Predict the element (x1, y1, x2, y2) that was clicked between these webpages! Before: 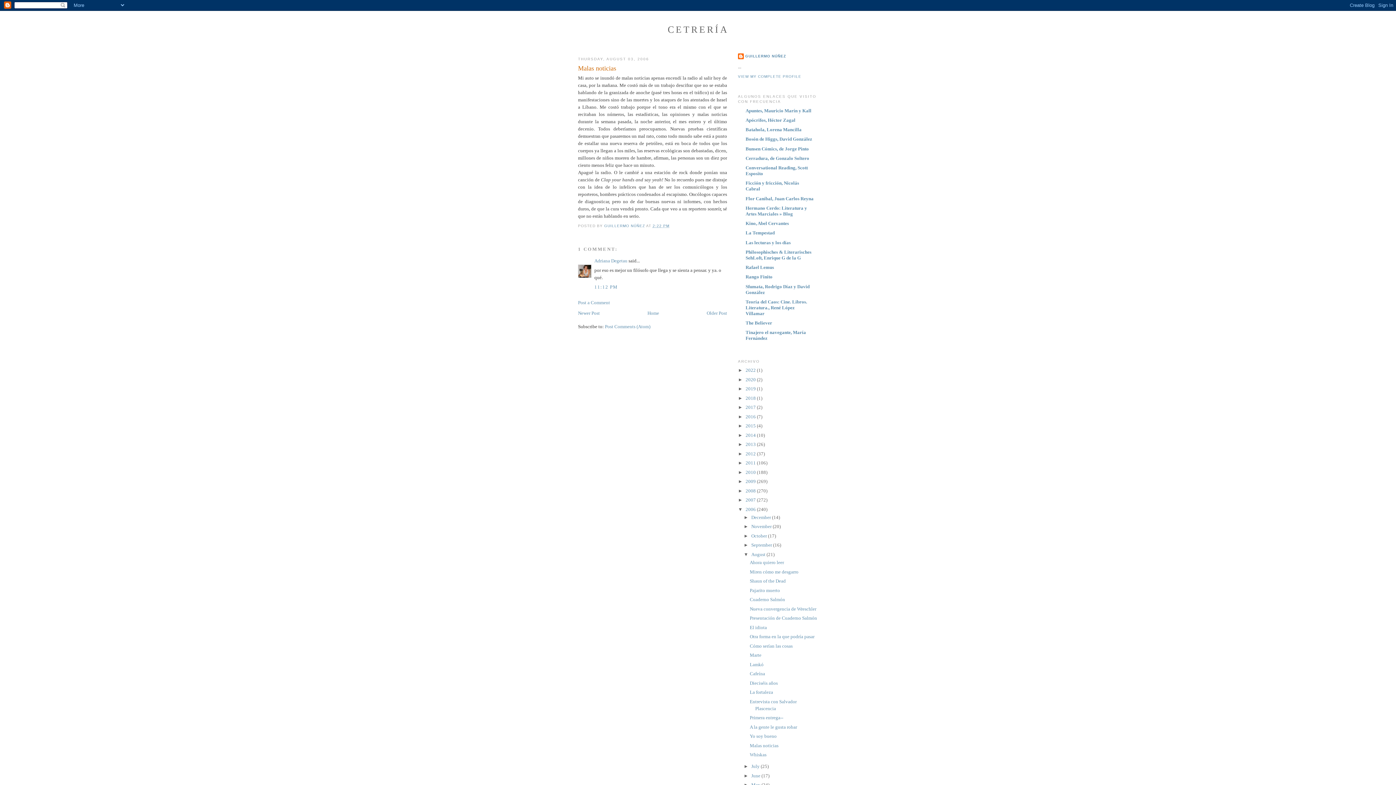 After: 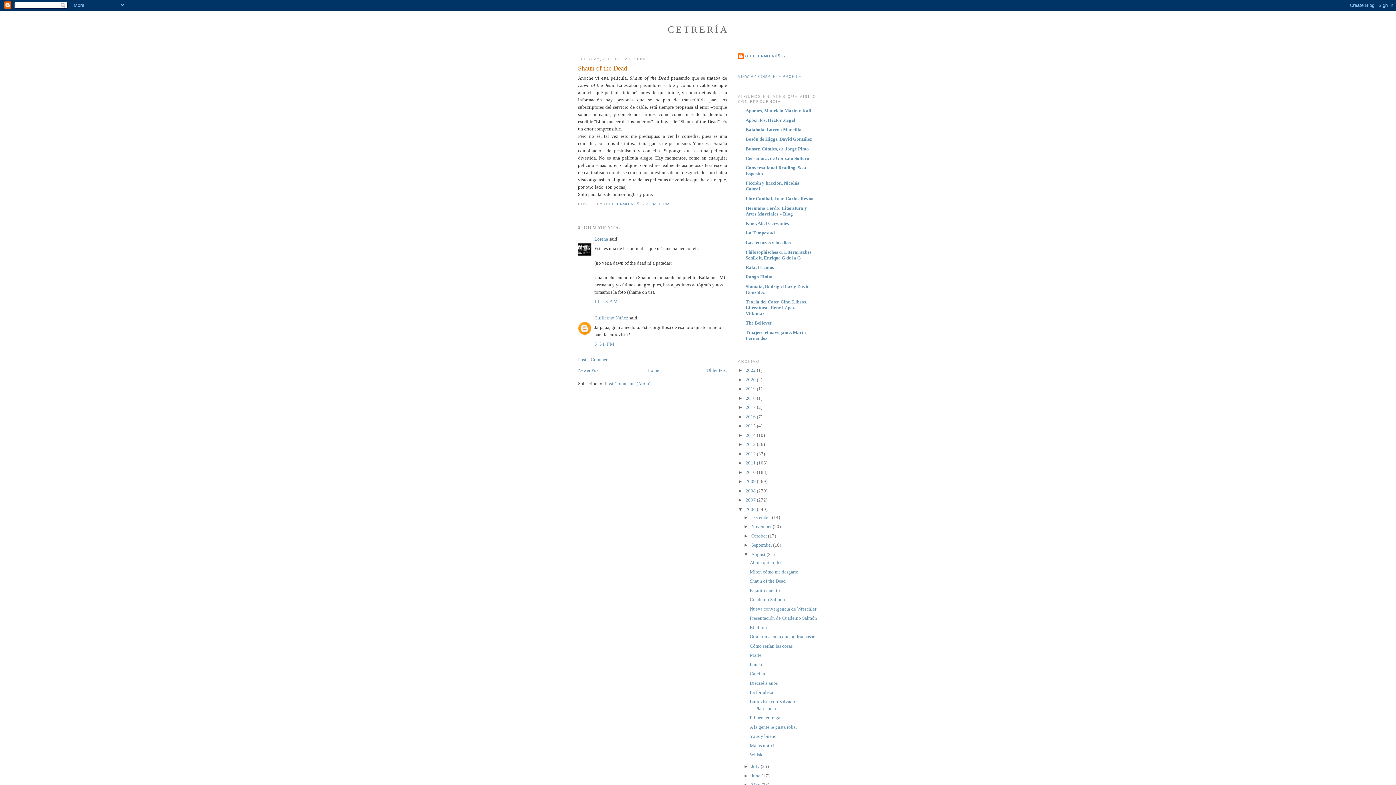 Action: bbox: (749, 578, 785, 584) label: Shaun of the Dead